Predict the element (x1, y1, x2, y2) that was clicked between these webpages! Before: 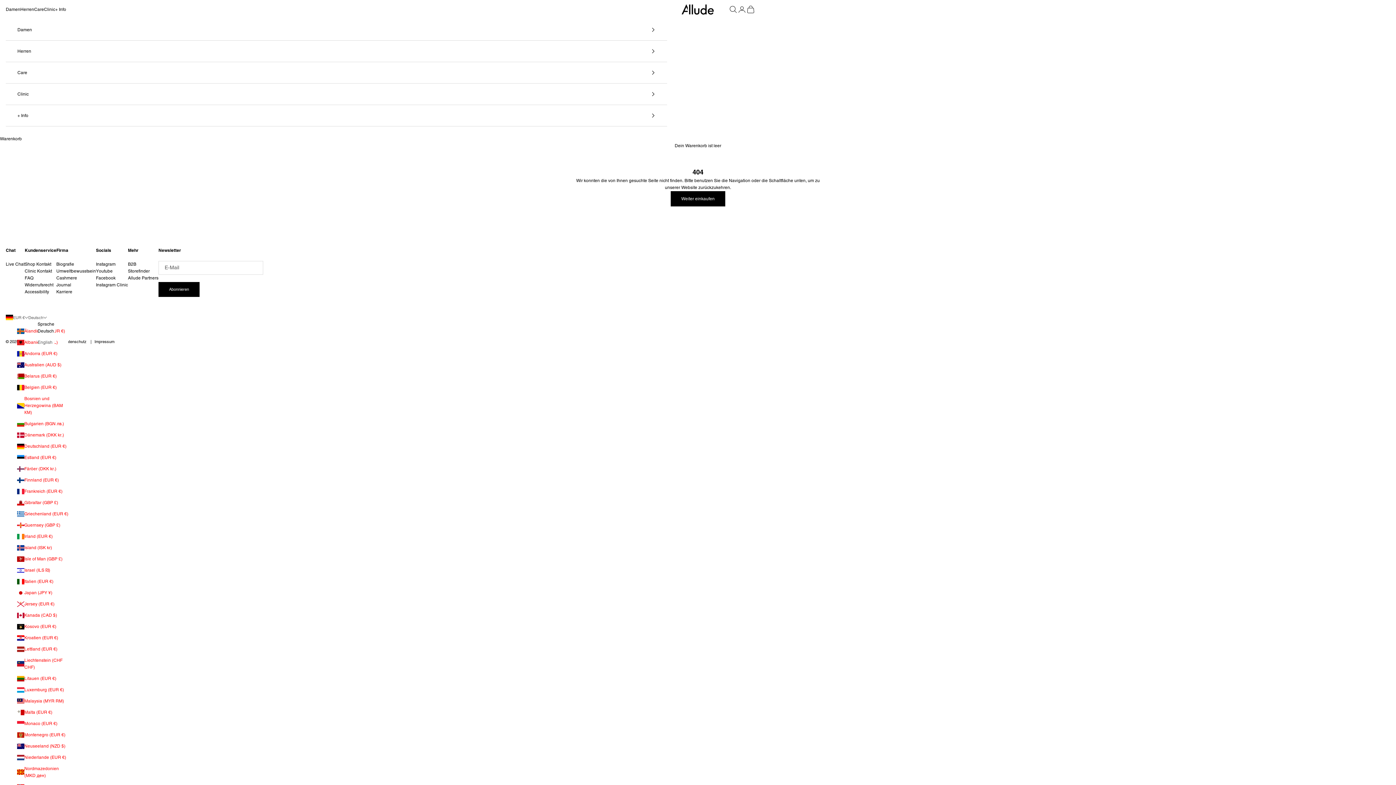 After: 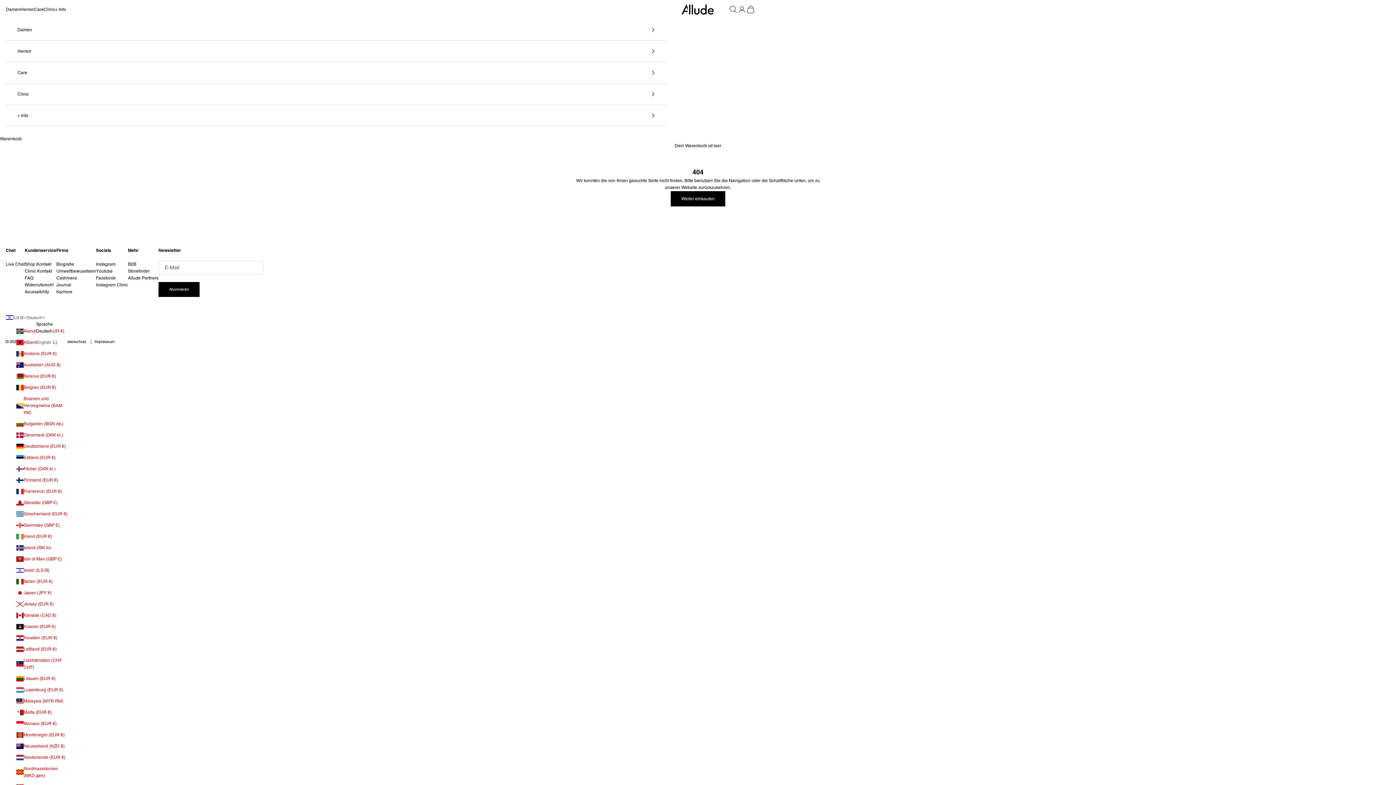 Action: label: Israel (ILS ₪) bbox: (17, 567, 68, 574)